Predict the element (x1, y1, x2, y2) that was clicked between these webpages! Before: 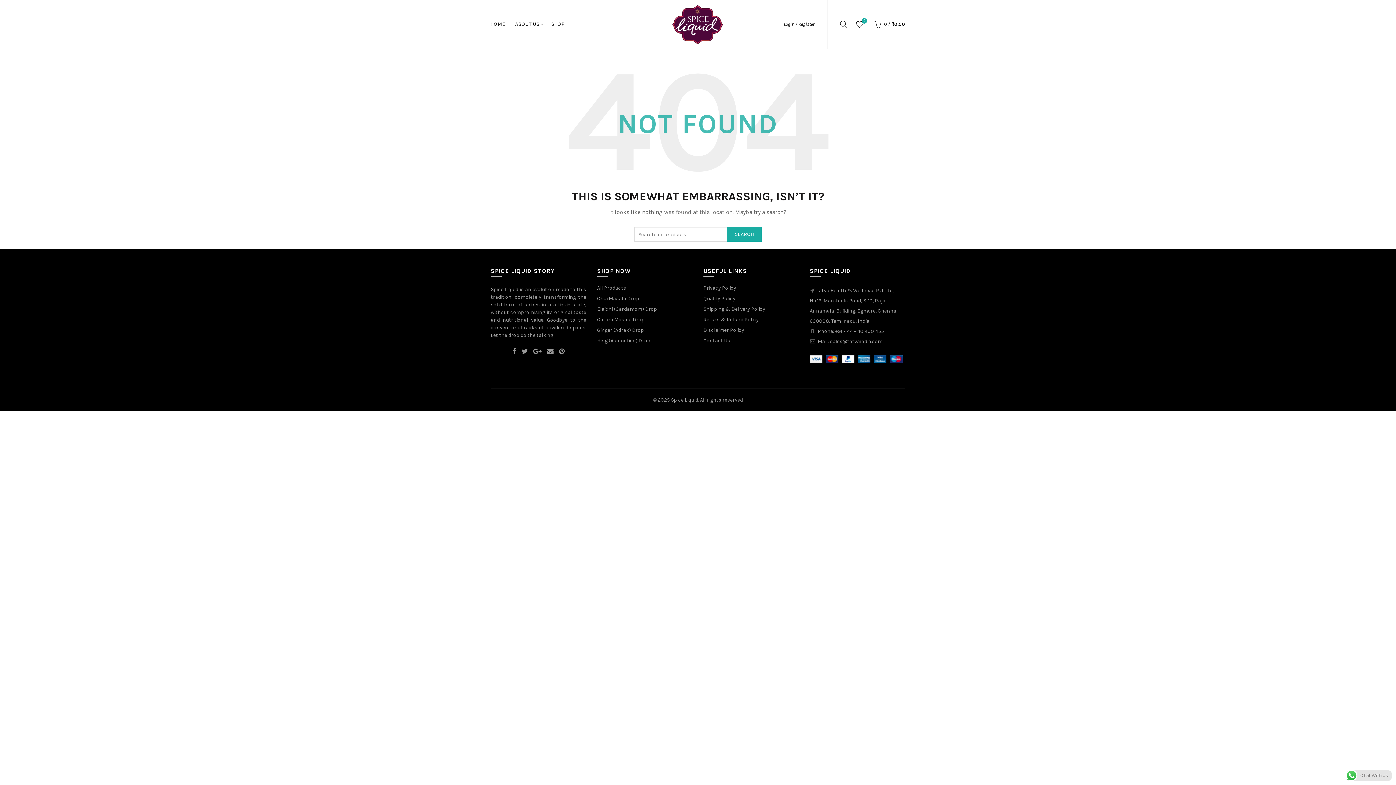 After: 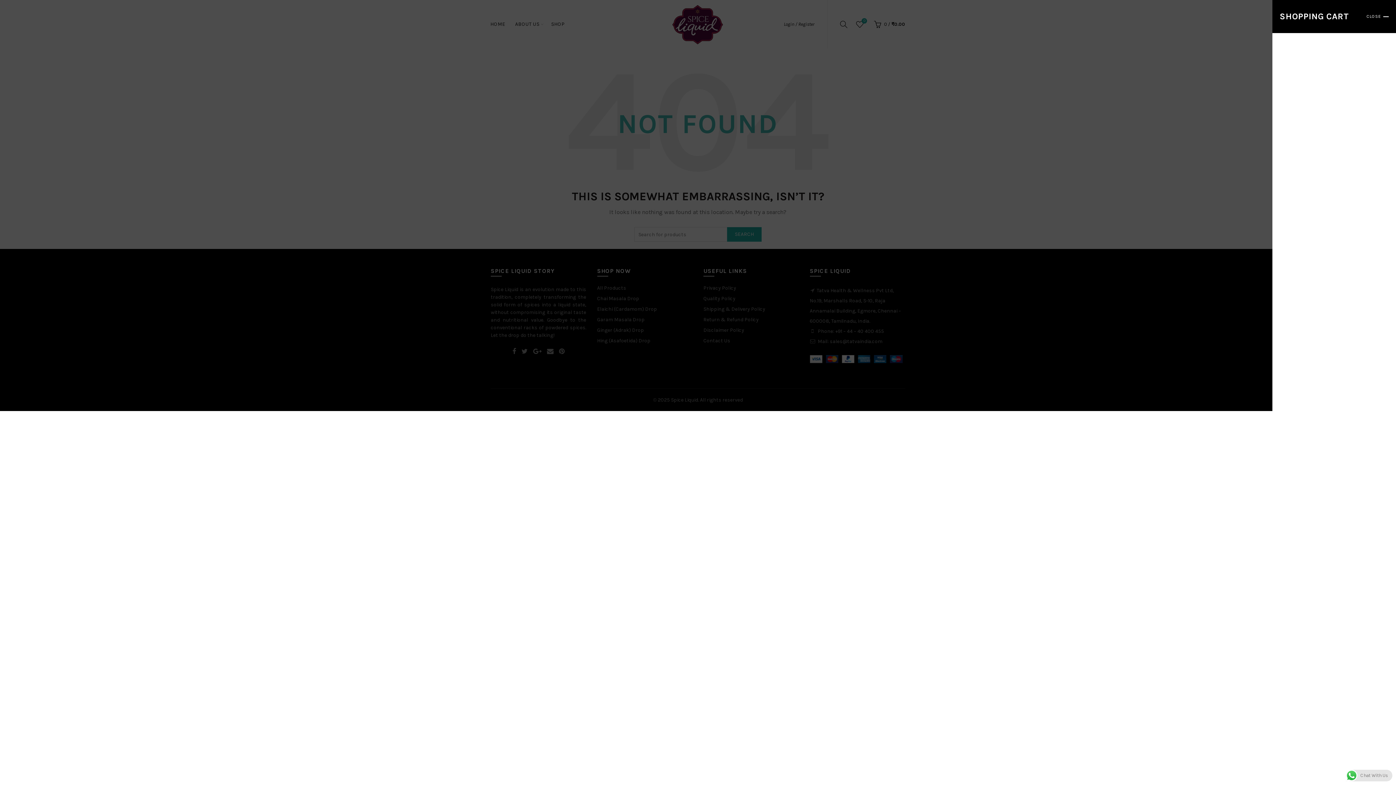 Action: label:  0 / ₹0.00 bbox: (872, 18, 905, 29)